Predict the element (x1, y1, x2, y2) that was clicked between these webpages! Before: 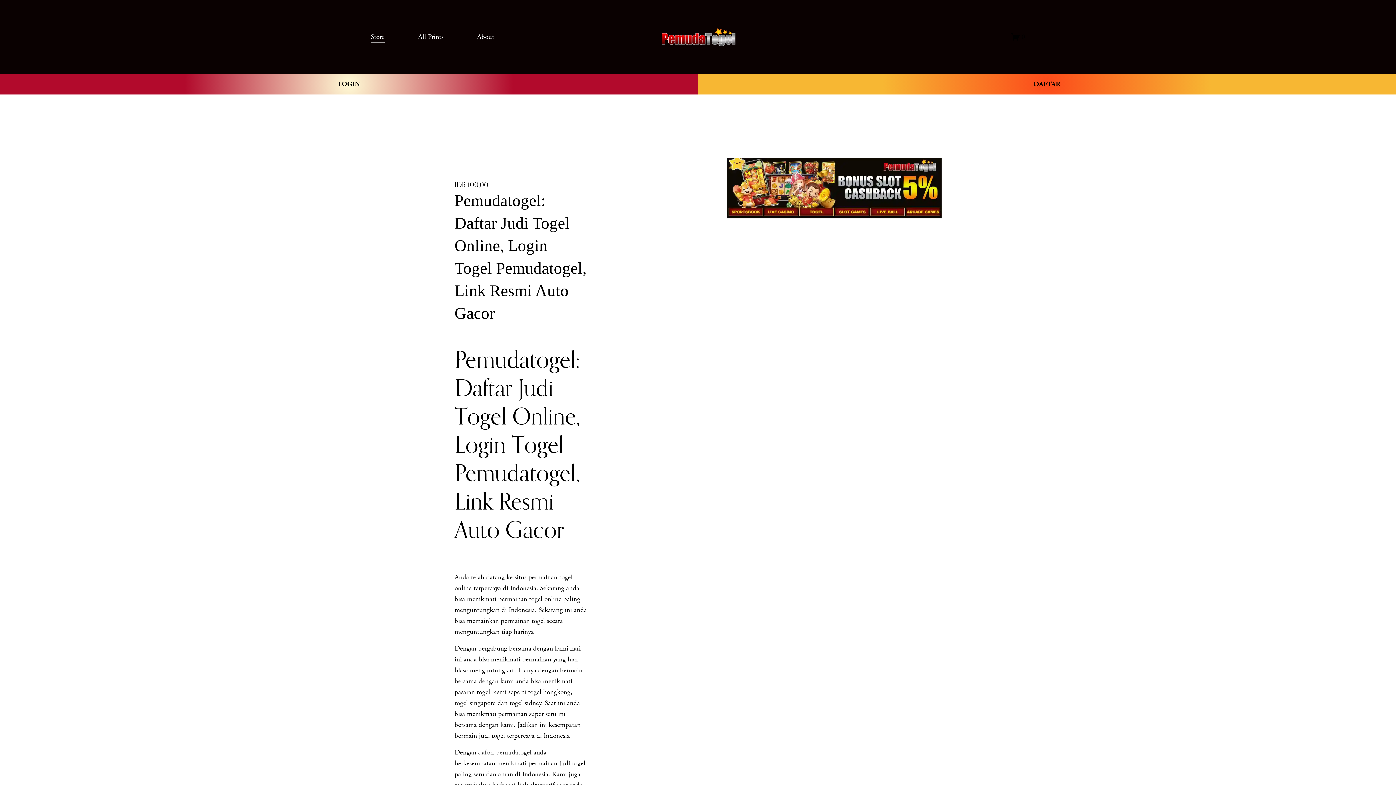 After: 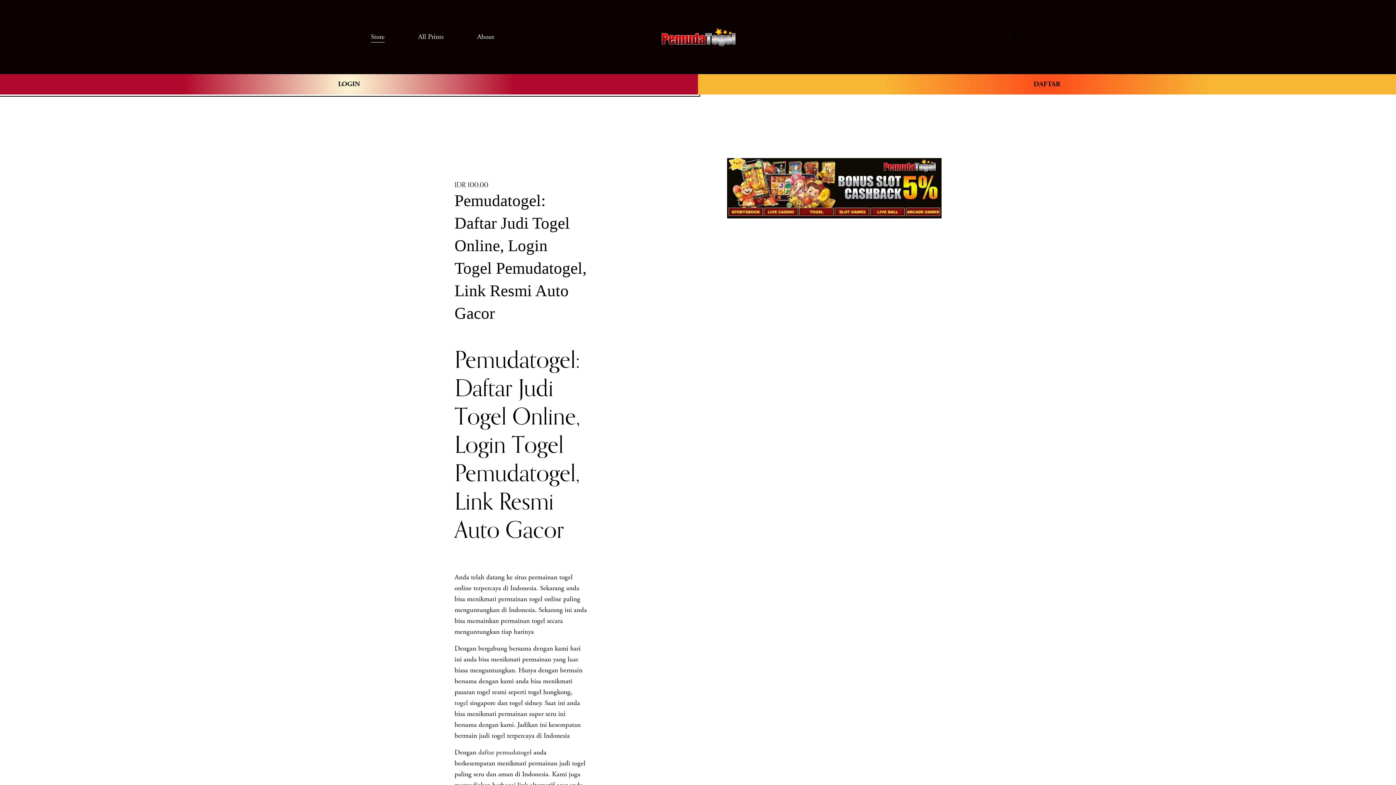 Action: bbox: (0, 74, 698, 94) label: LOGIN